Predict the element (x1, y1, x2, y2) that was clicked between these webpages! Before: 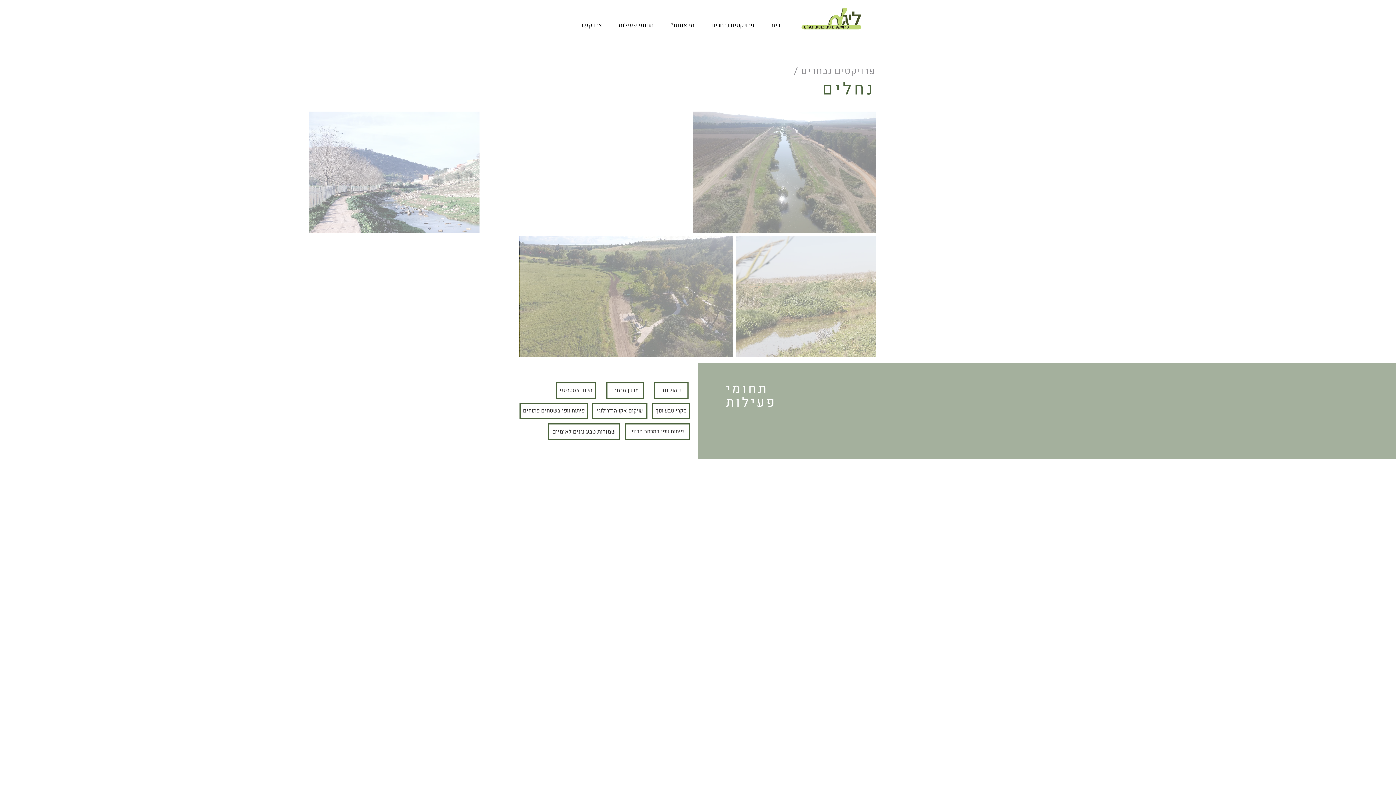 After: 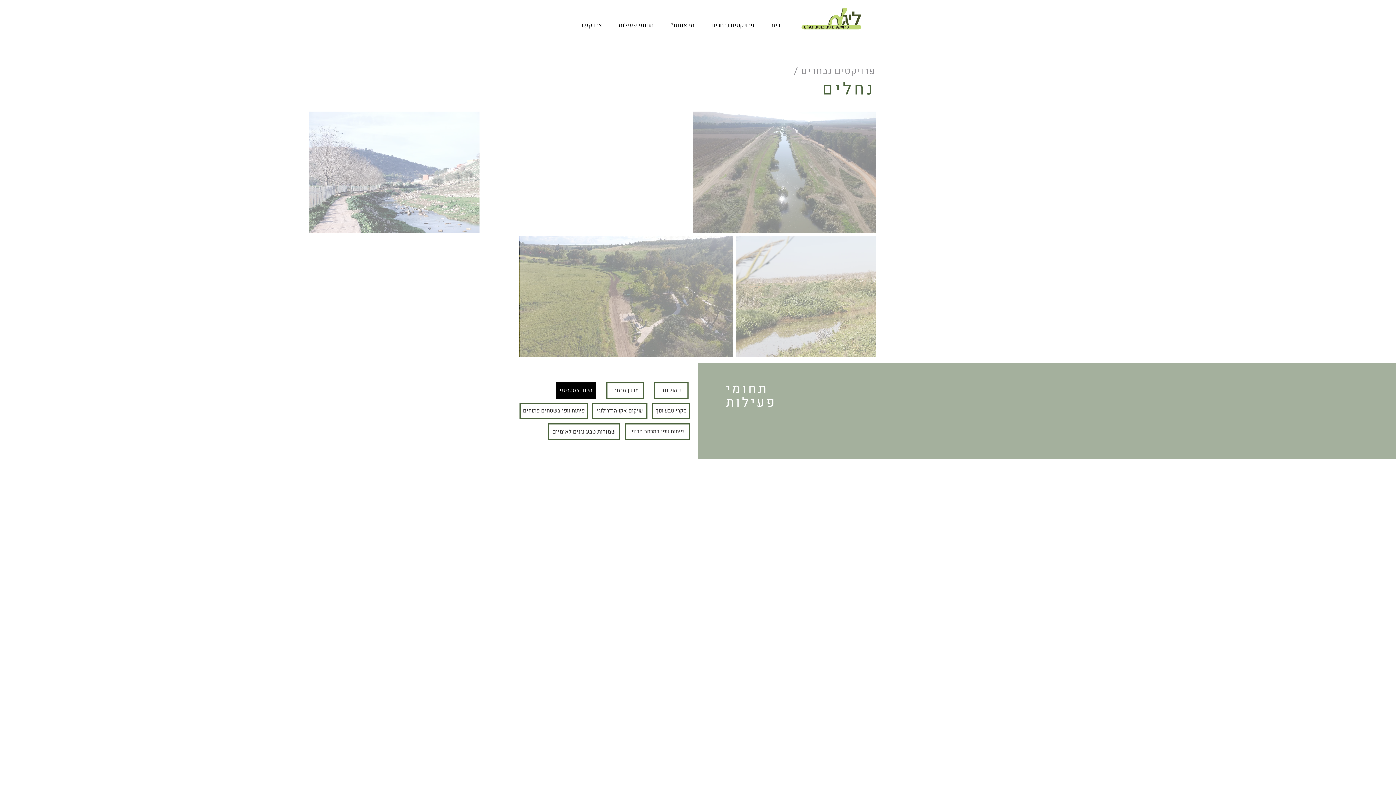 Action: label: תכנון אסטרטגי bbox: (556, 382, 596, 398)